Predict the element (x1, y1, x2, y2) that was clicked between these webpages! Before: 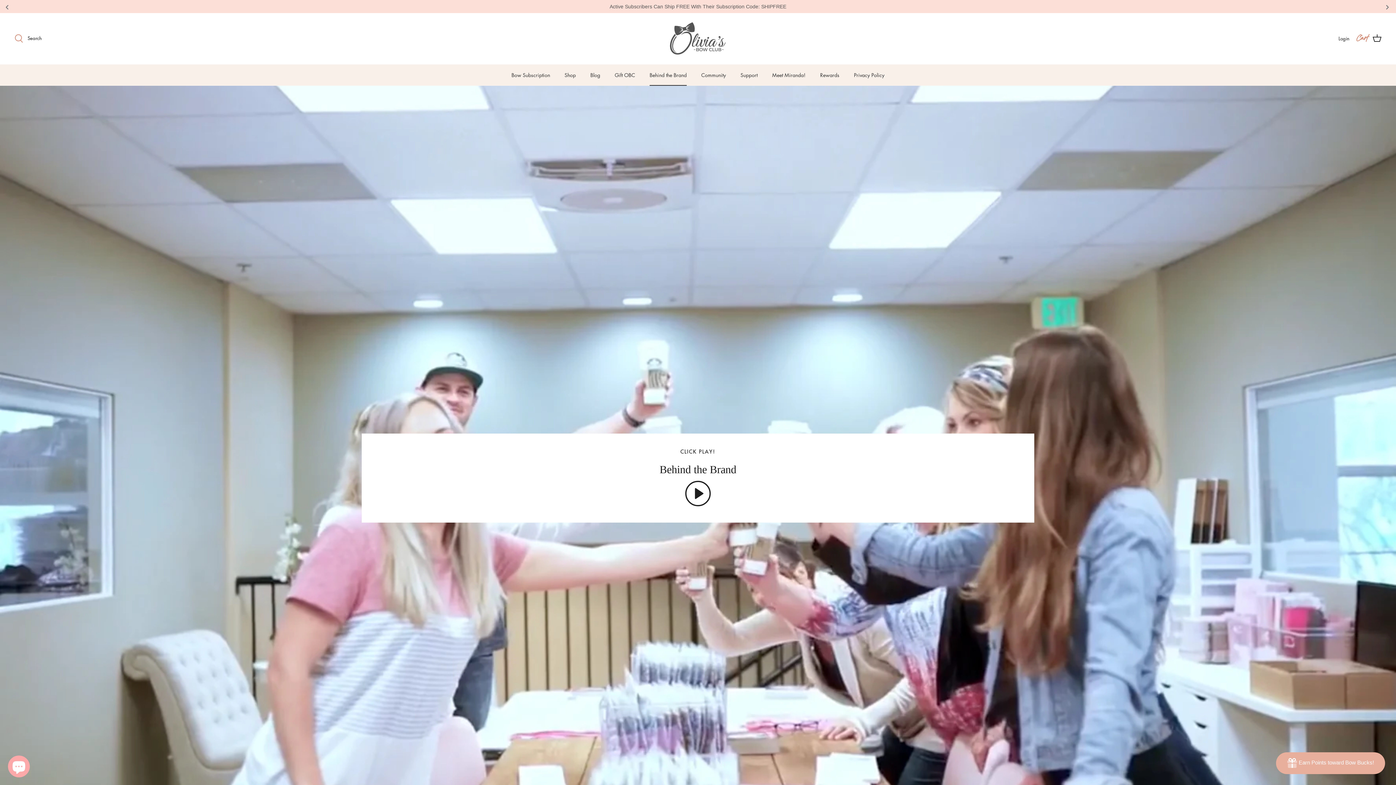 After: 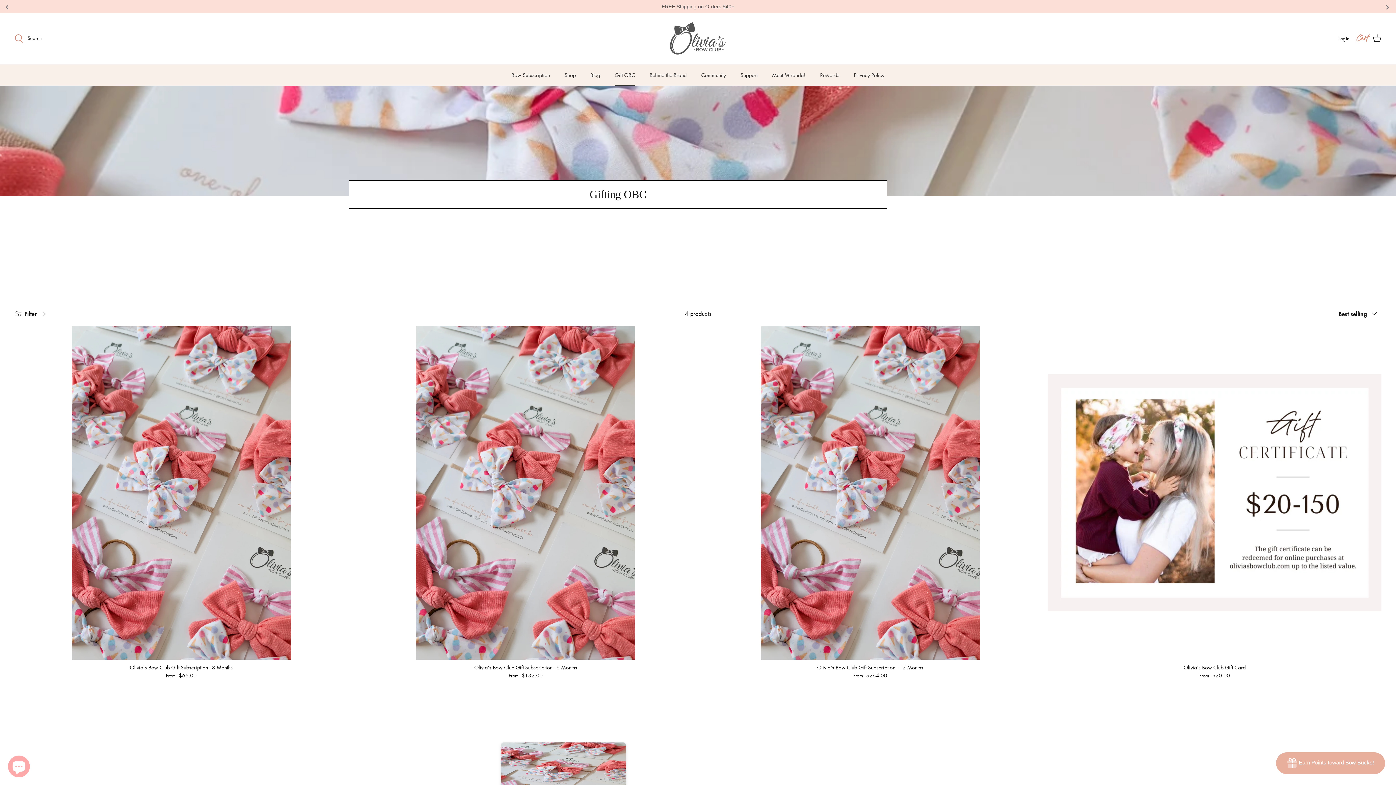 Action: bbox: (608, 64, 641, 85) label: Gift OBC